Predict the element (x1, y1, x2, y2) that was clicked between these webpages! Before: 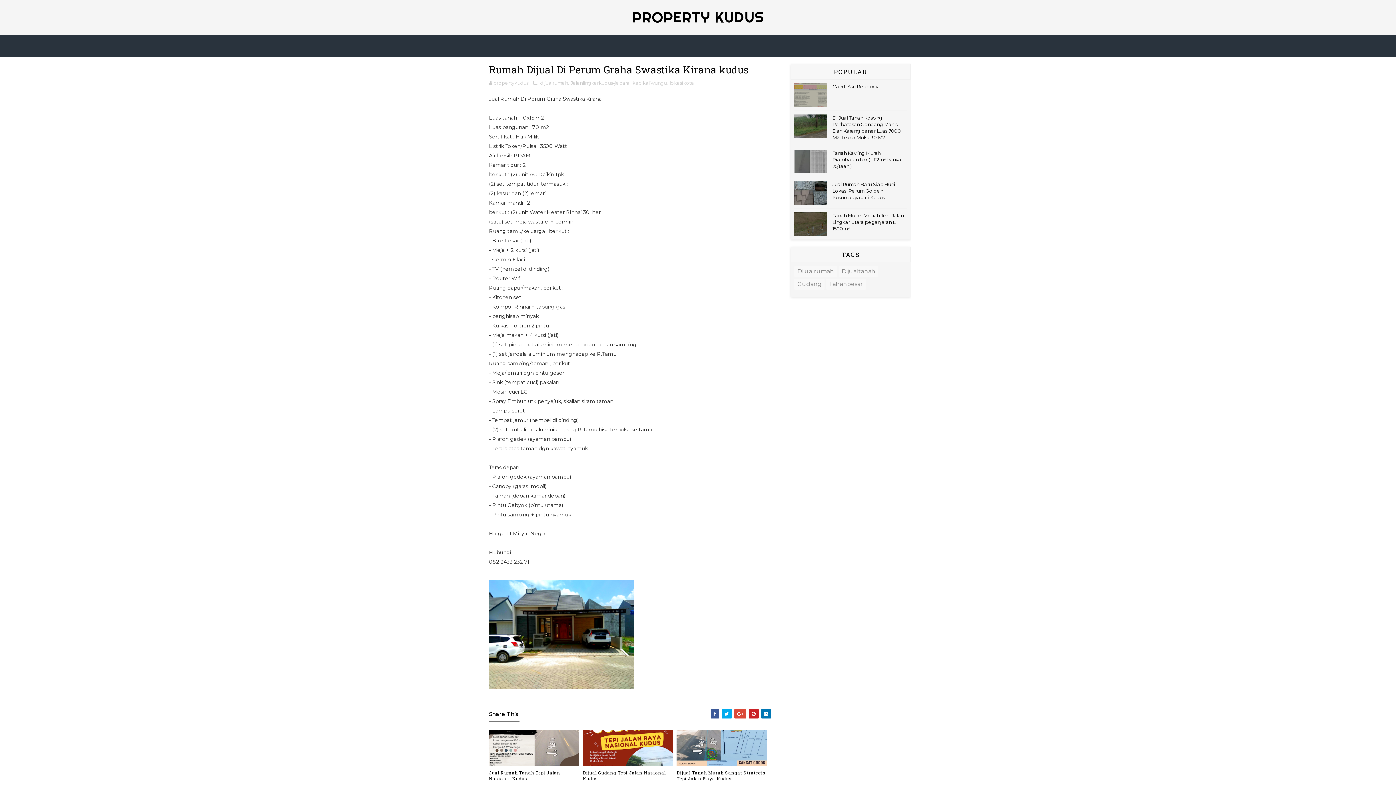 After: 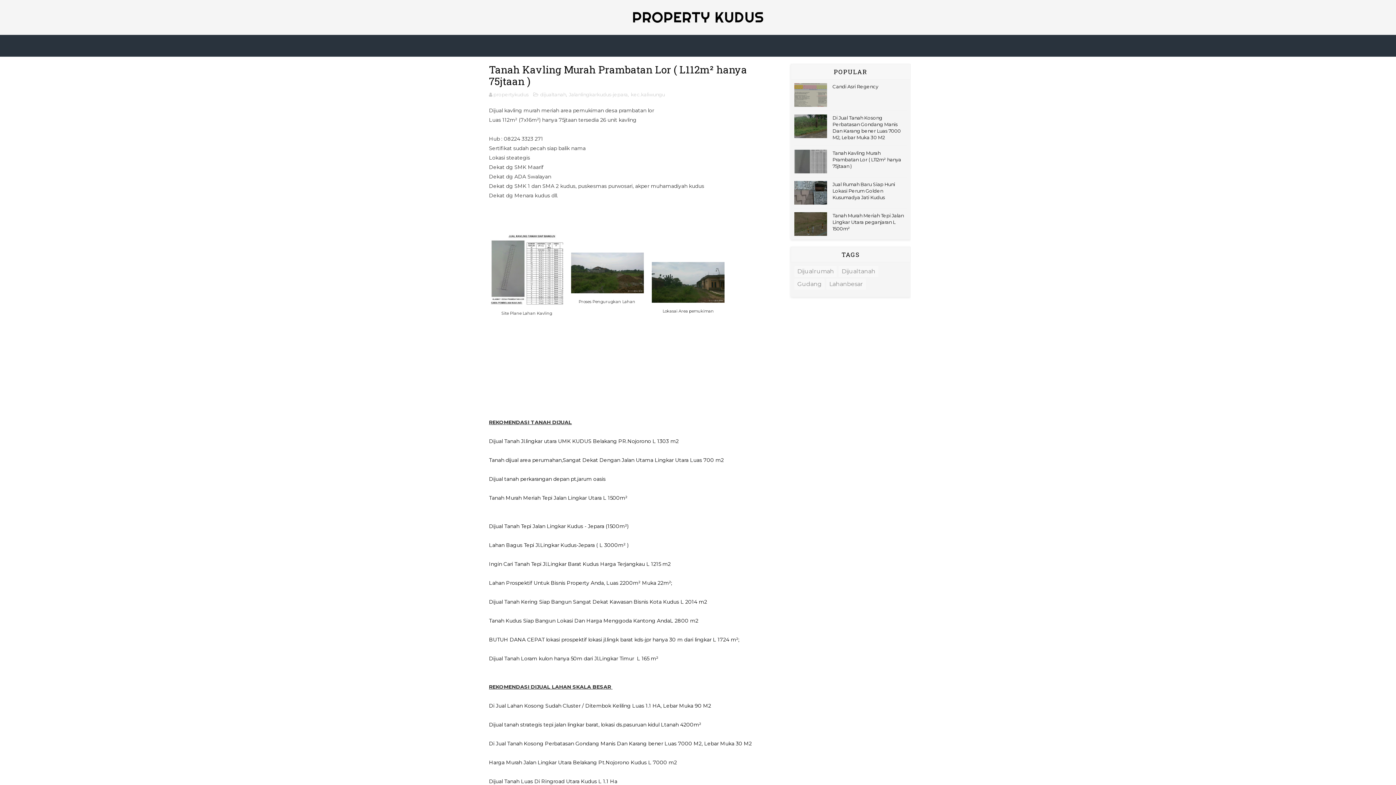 Action: label: Tanah Kavling Murah Prambatan Lor ( L112m² hanya 75jtaan ) bbox: (832, 150, 901, 169)